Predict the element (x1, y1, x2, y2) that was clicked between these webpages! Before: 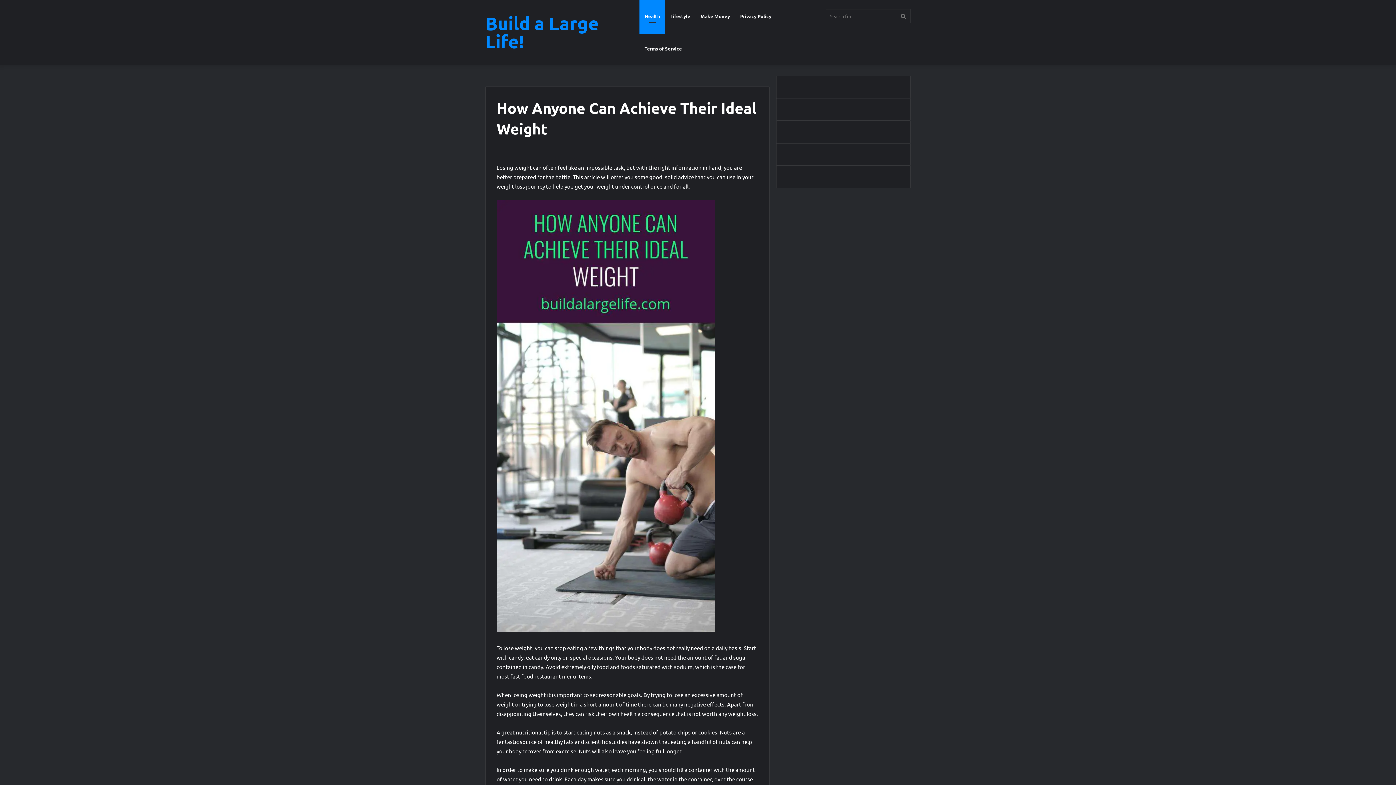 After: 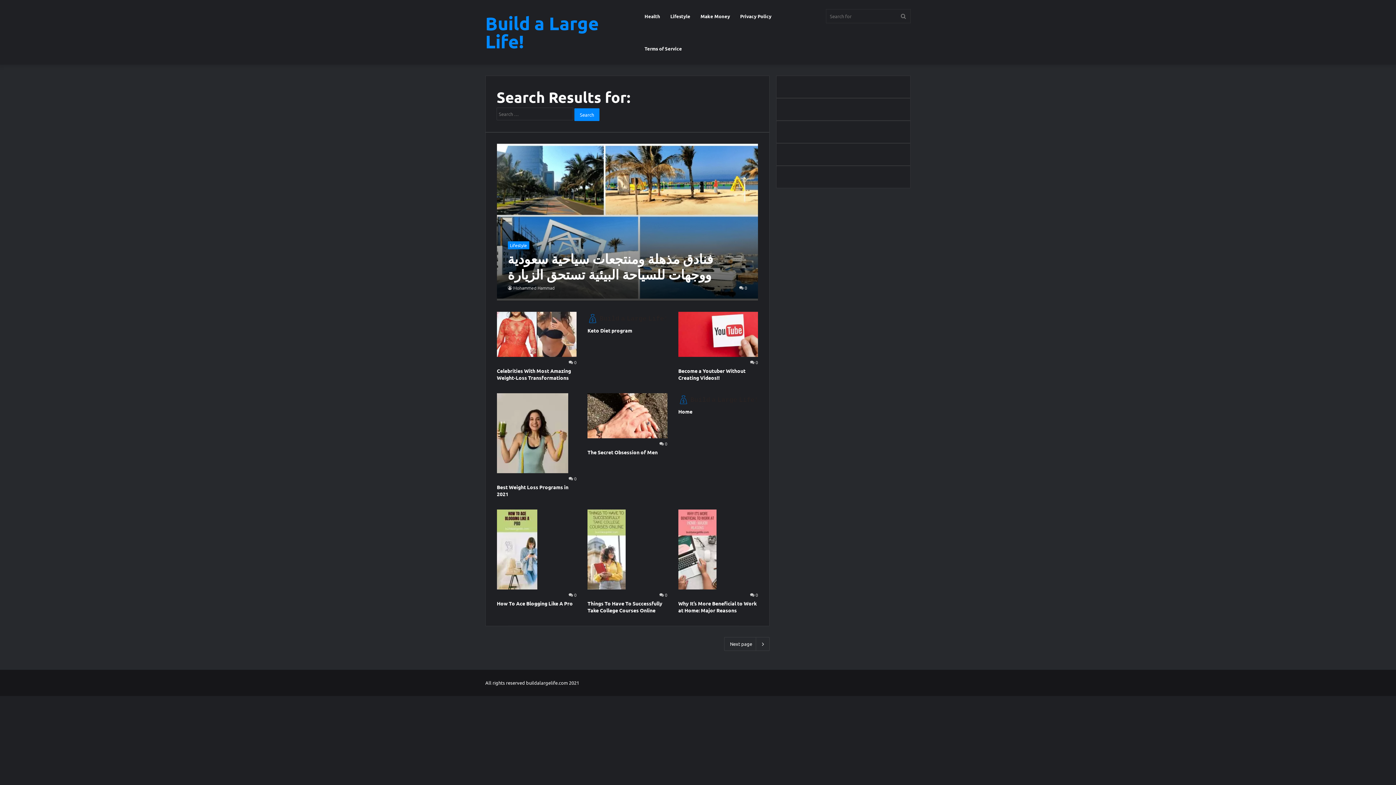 Action: label: Search for bbox: (896, 0, 910, 32)